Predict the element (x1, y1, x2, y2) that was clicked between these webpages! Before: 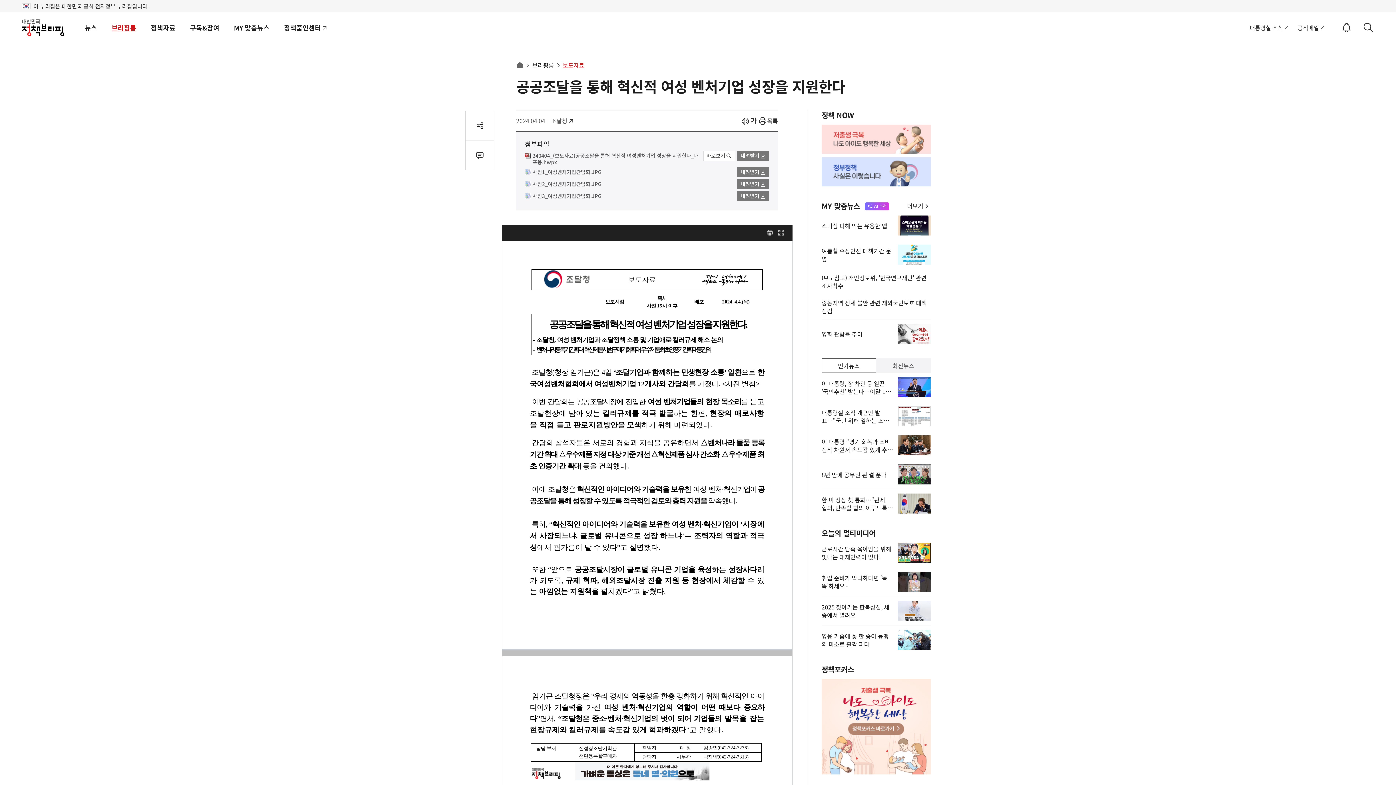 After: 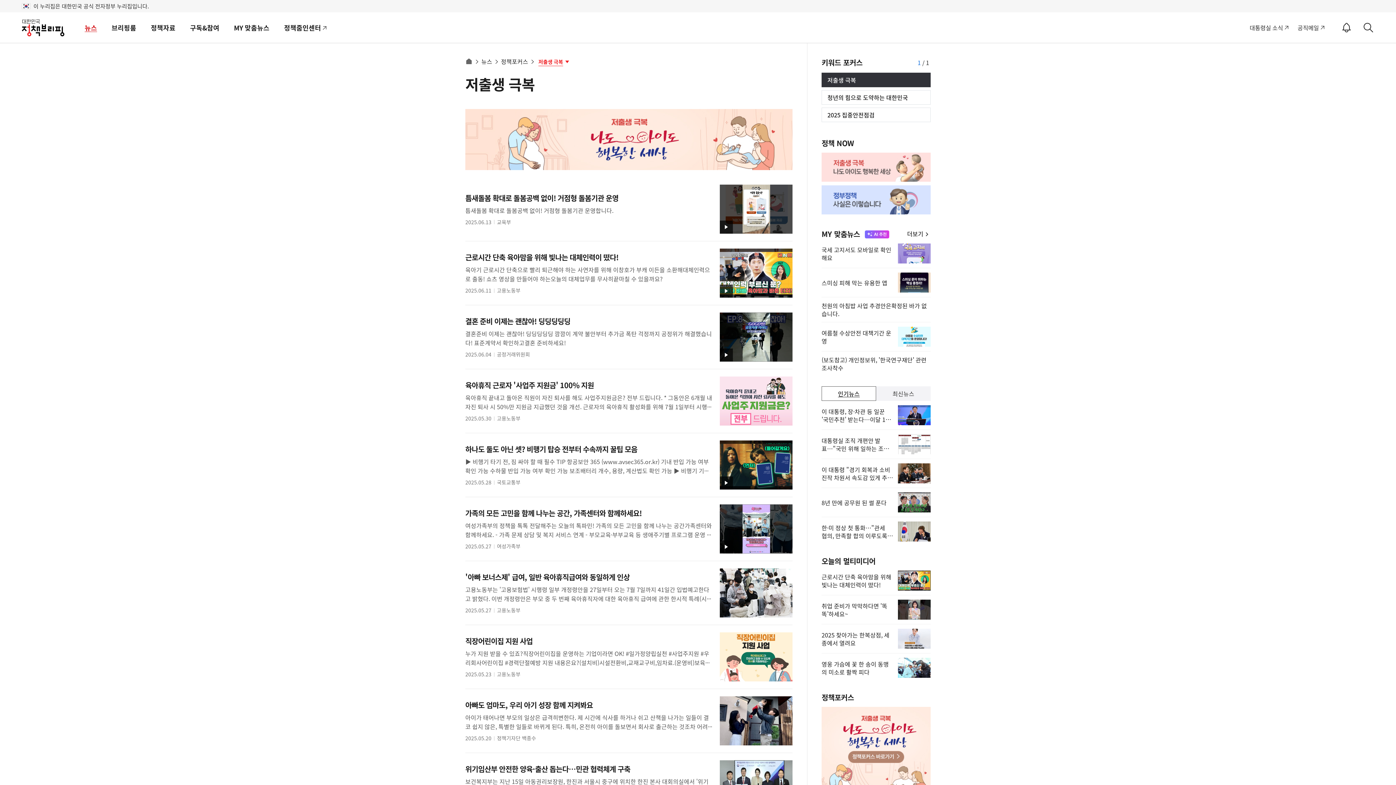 Action: bbox: (821, 679, 930, 774)